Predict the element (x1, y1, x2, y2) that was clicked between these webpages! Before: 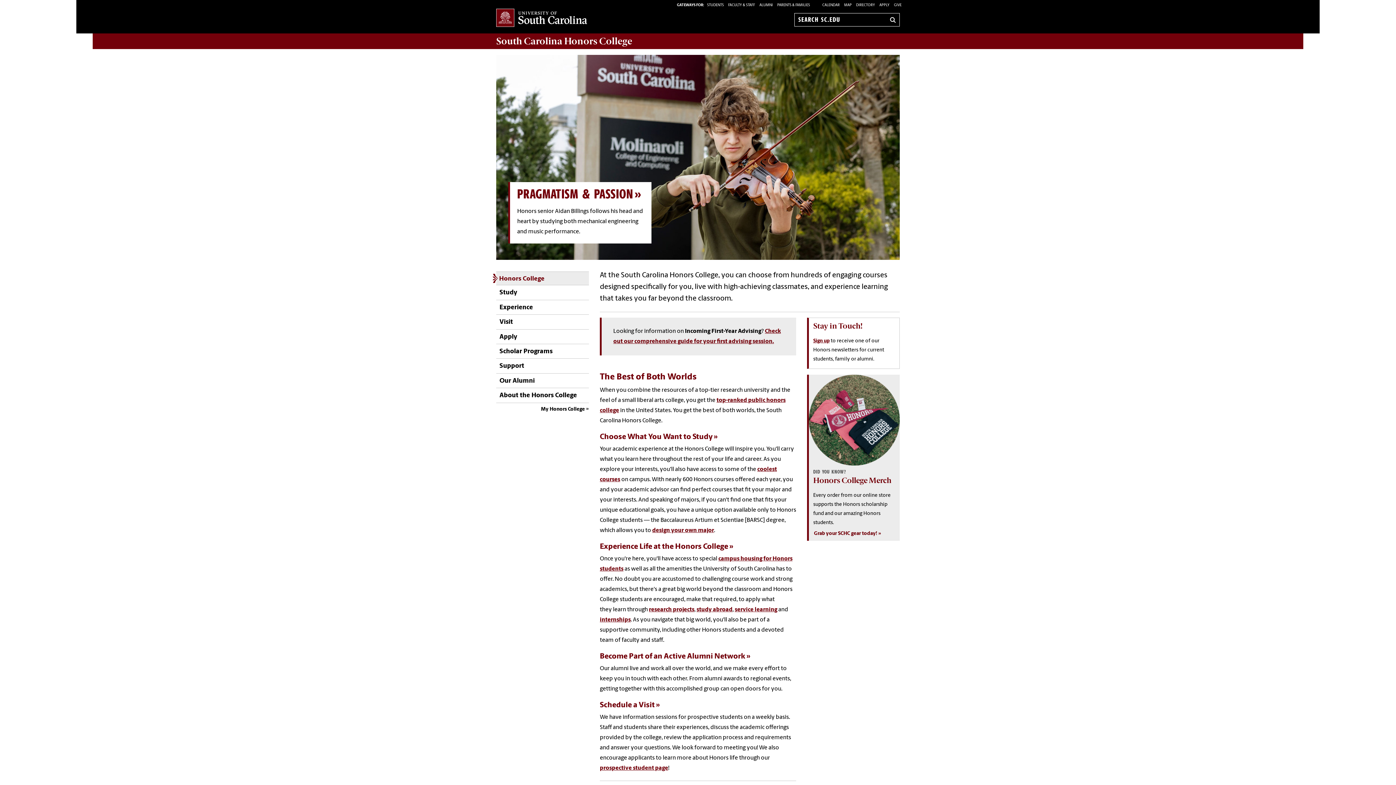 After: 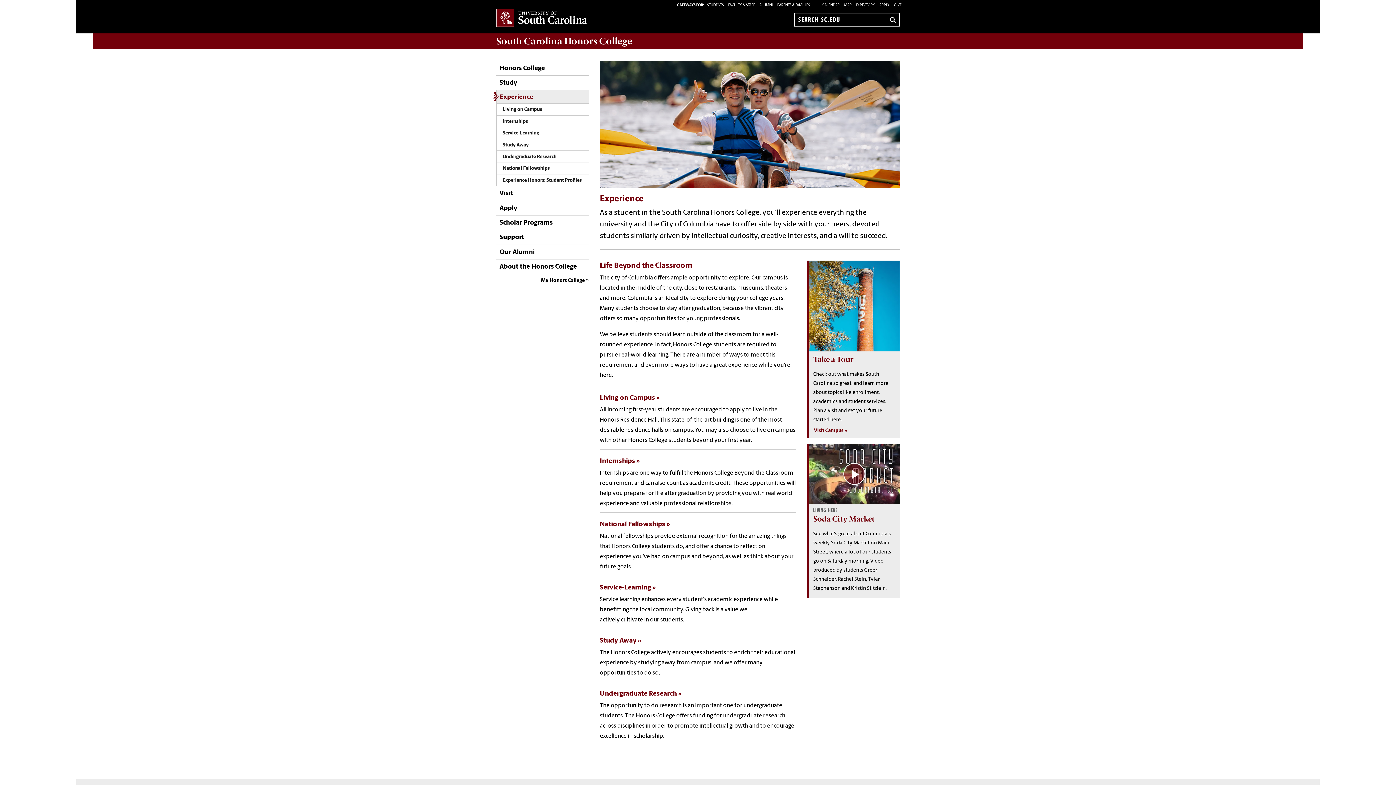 Action: label: Experience bbox: (496, 300, 533, 314)